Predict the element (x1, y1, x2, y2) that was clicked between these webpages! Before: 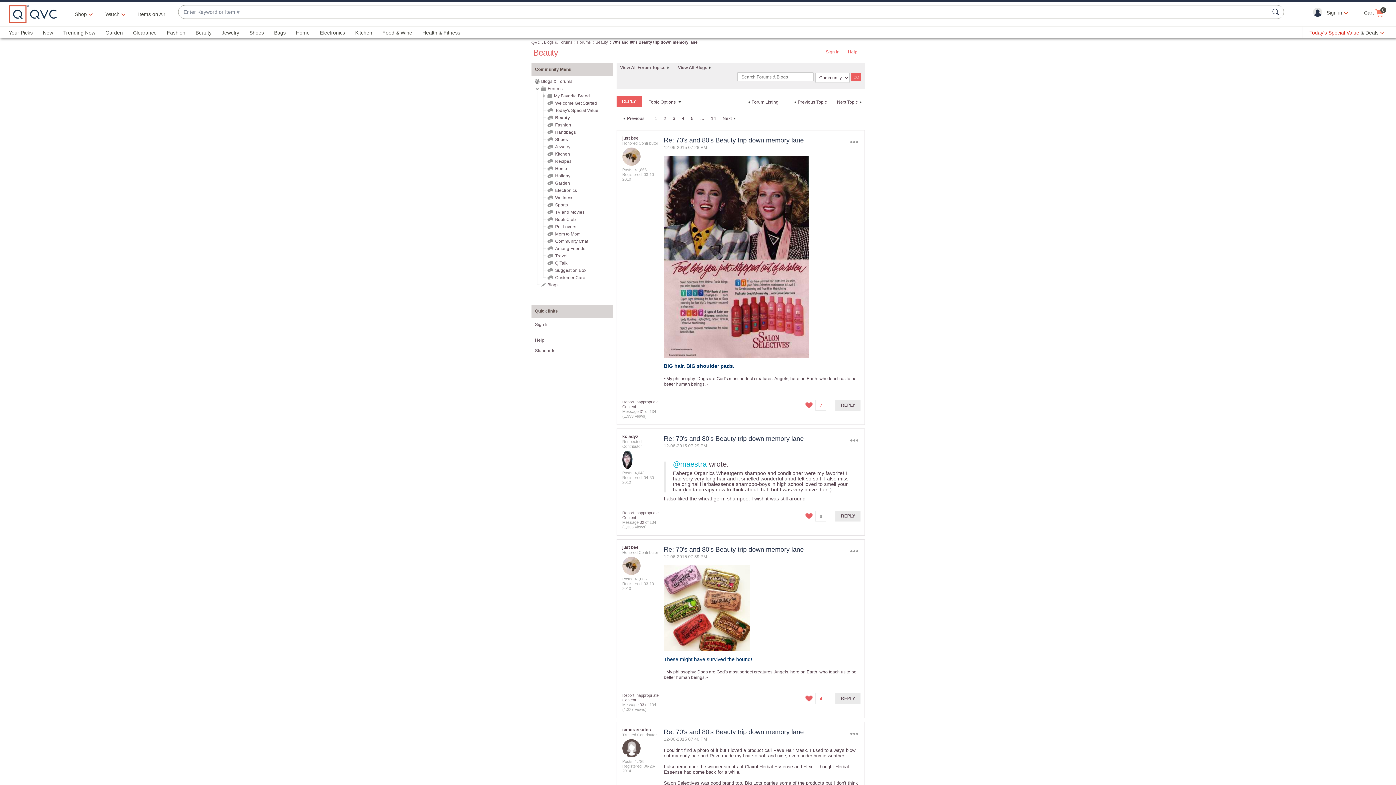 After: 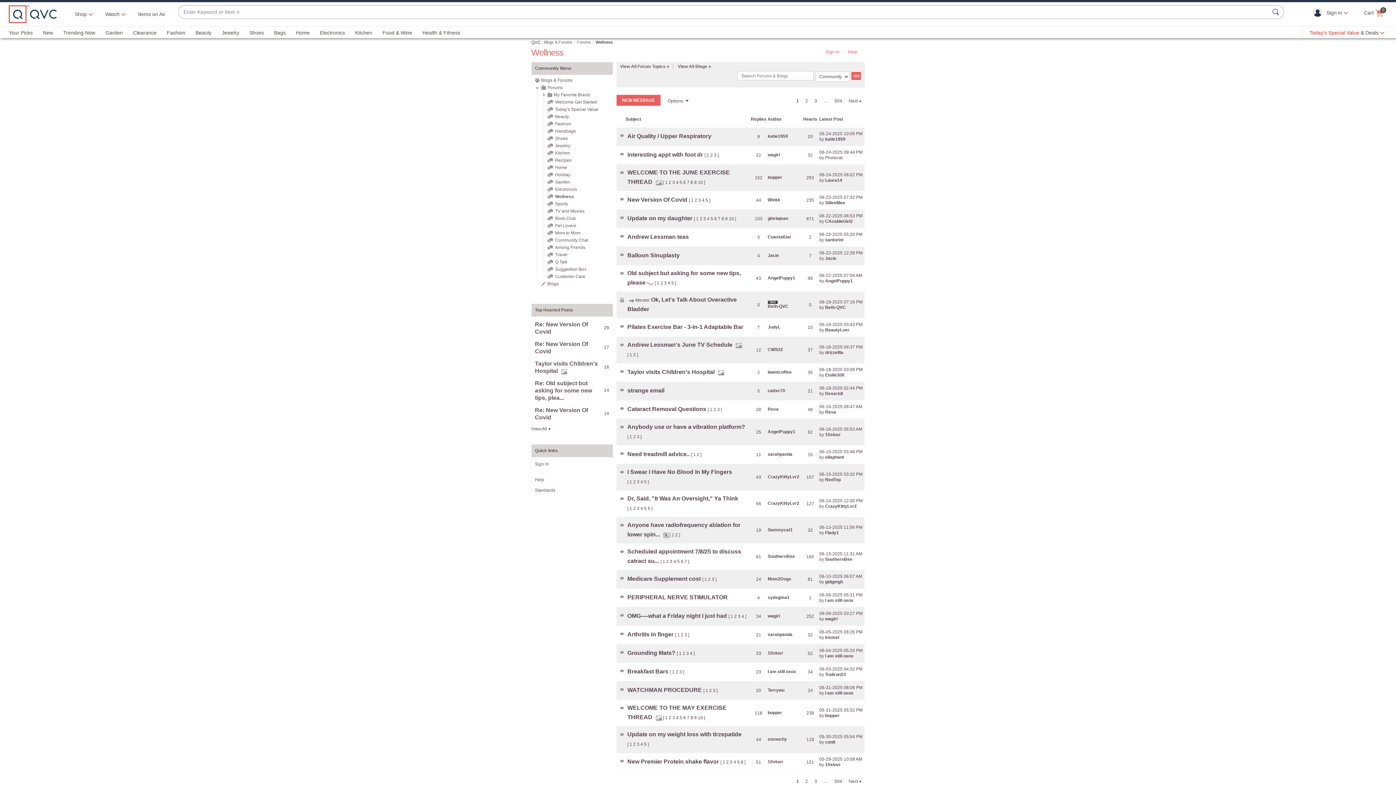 Action: label: Wellness bbox: (555, 195, 573, 200)